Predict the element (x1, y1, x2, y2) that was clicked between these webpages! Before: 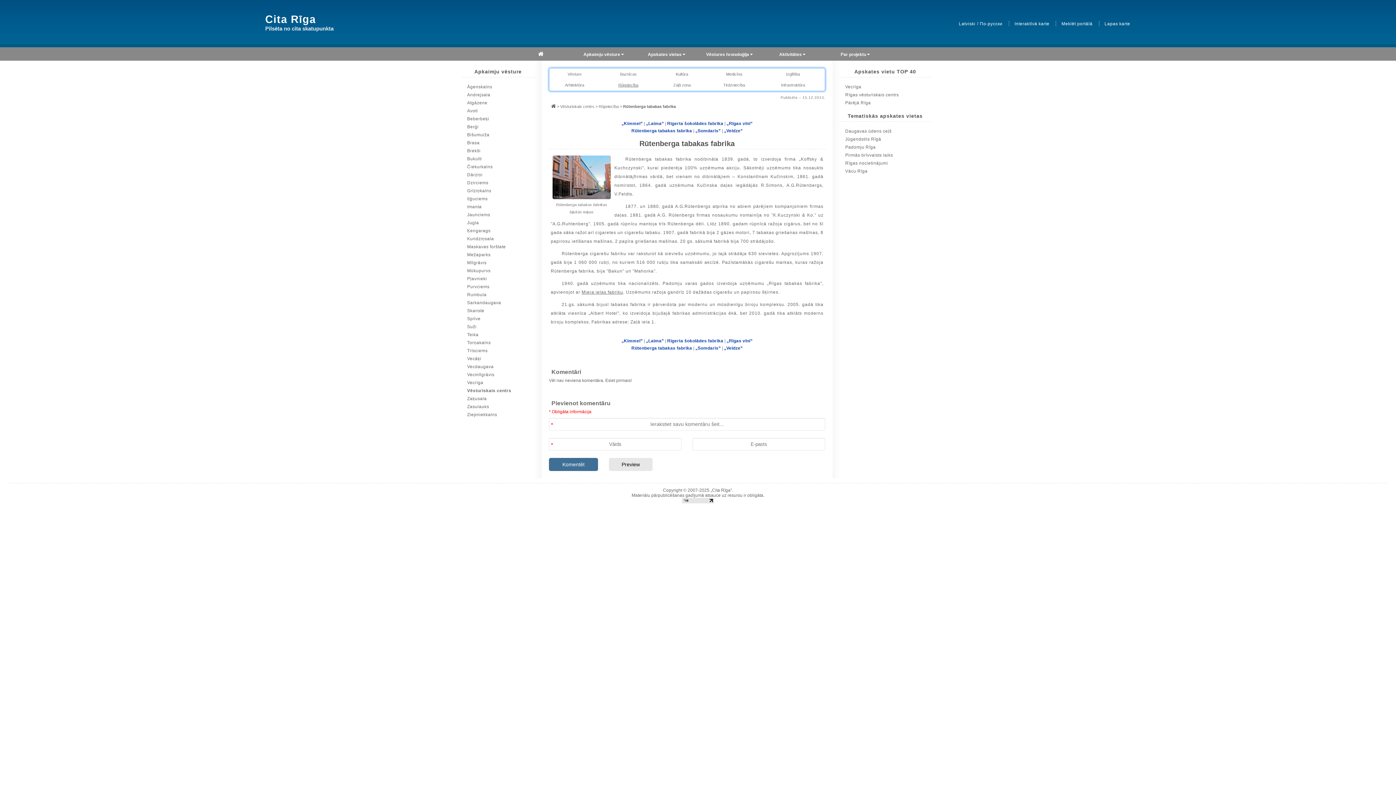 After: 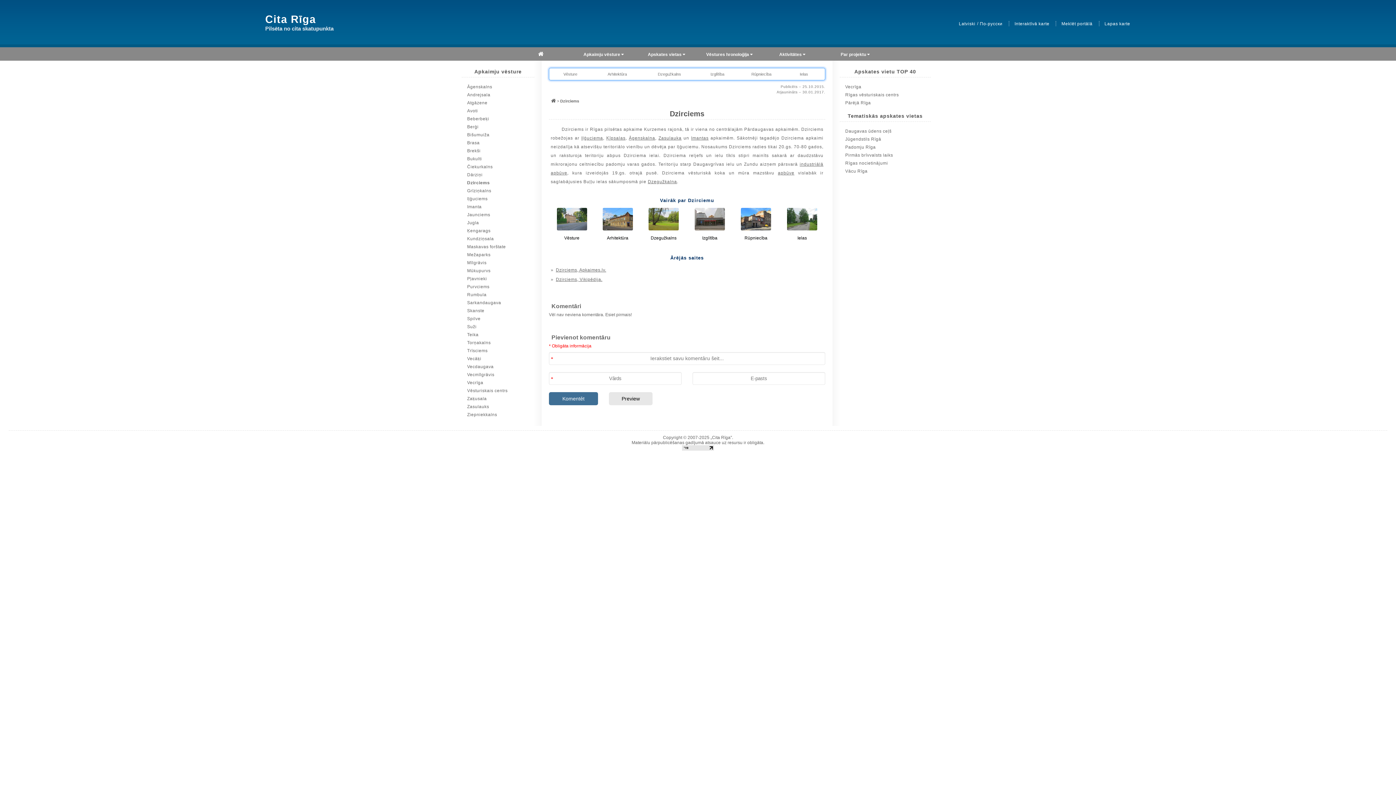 Action: label: Dzirciems bbox: (461, 178, 534, 186)